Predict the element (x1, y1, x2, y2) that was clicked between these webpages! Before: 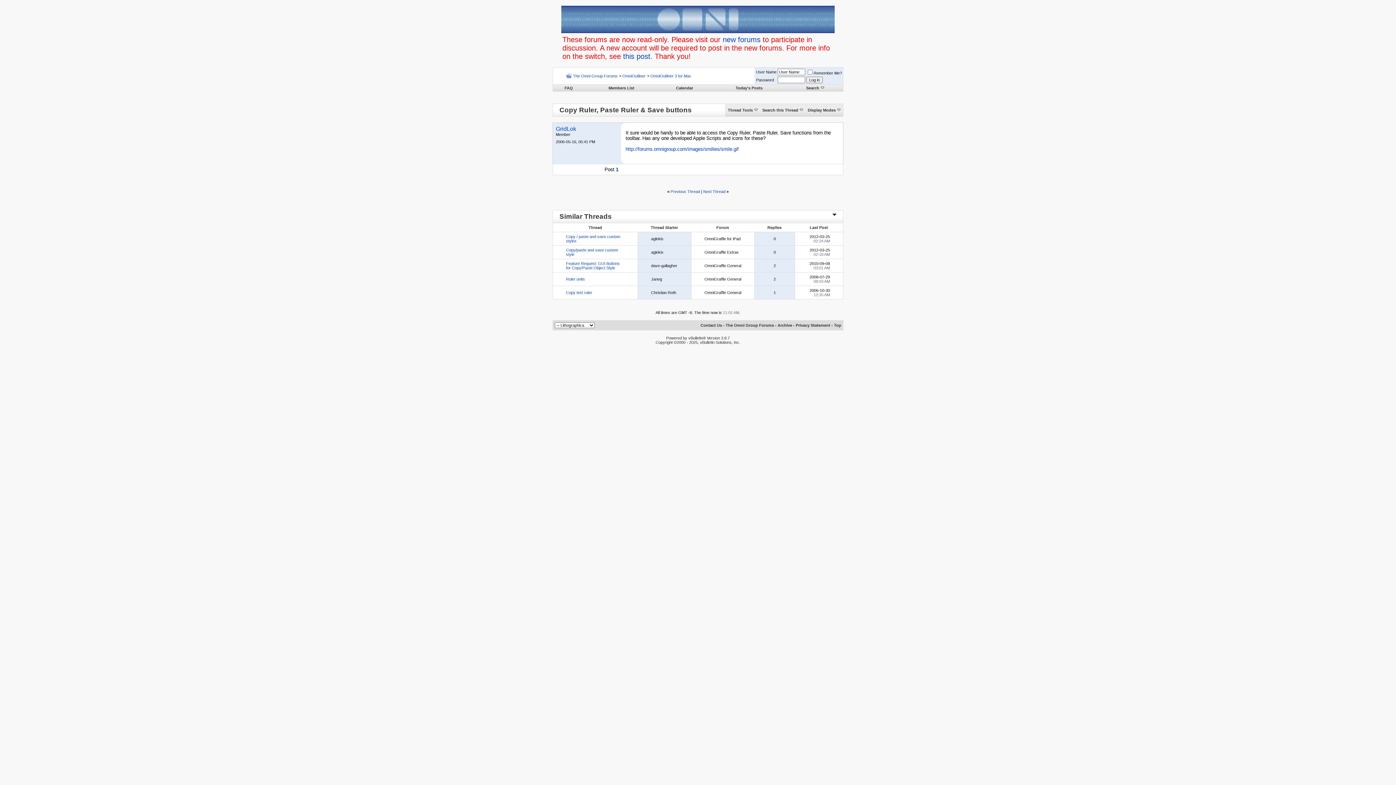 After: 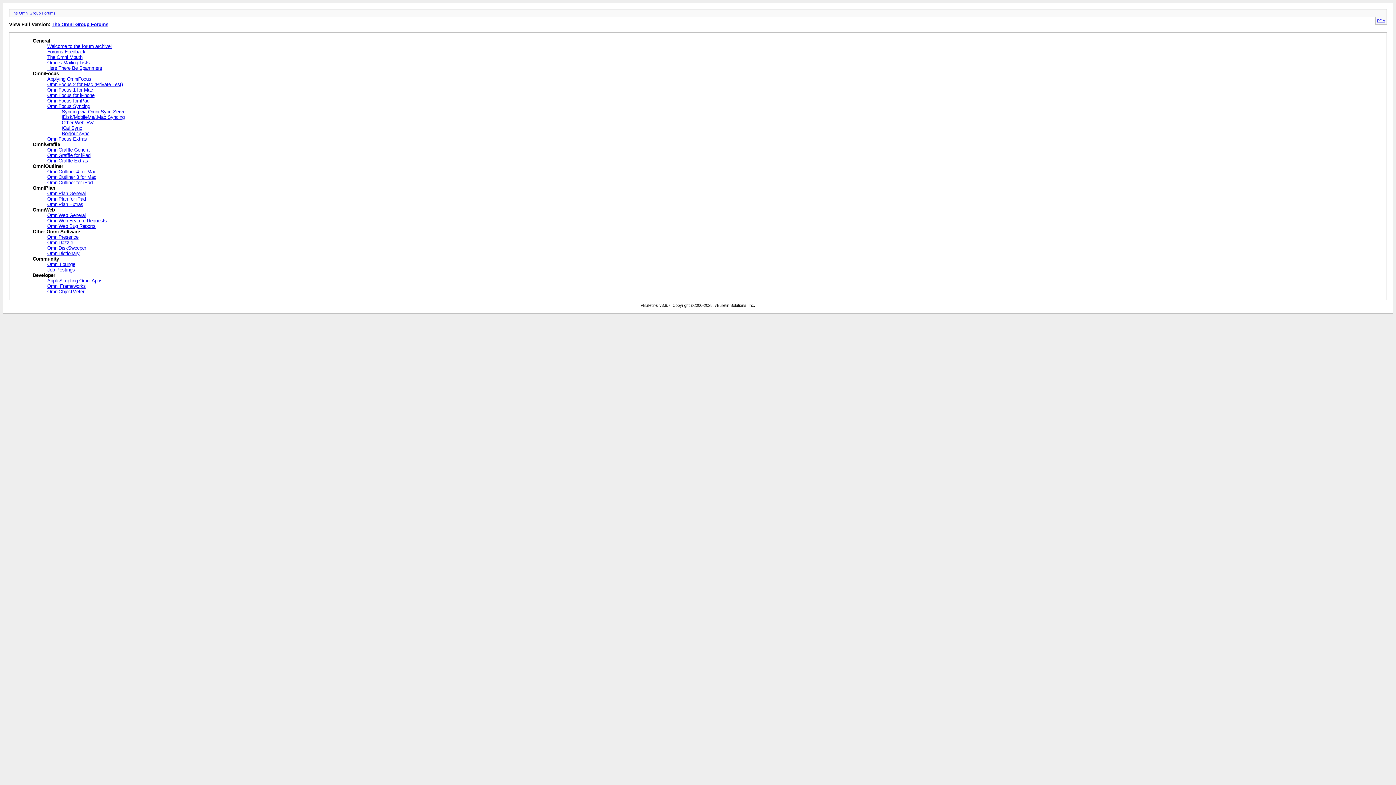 Action: bbox: (777, 323, 792, 327) label: Archive